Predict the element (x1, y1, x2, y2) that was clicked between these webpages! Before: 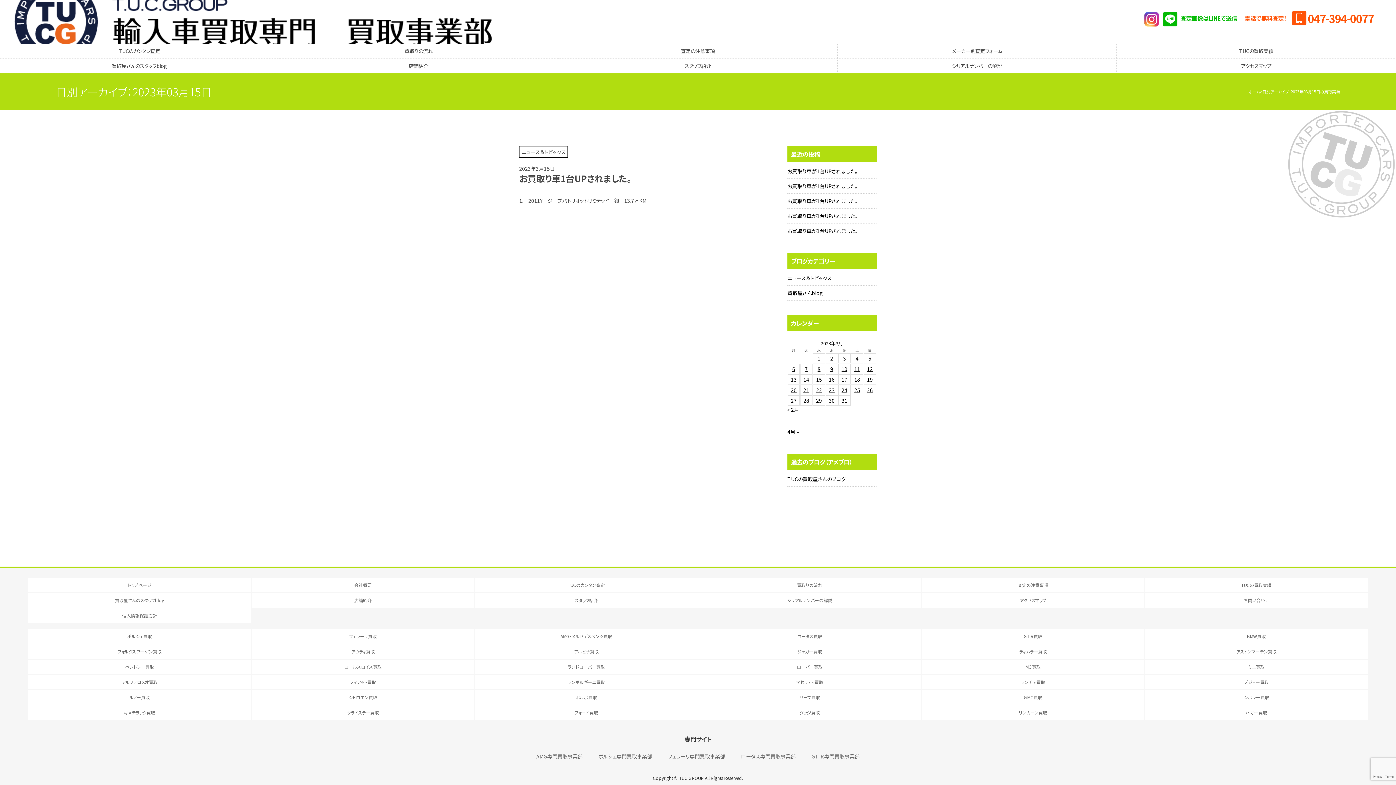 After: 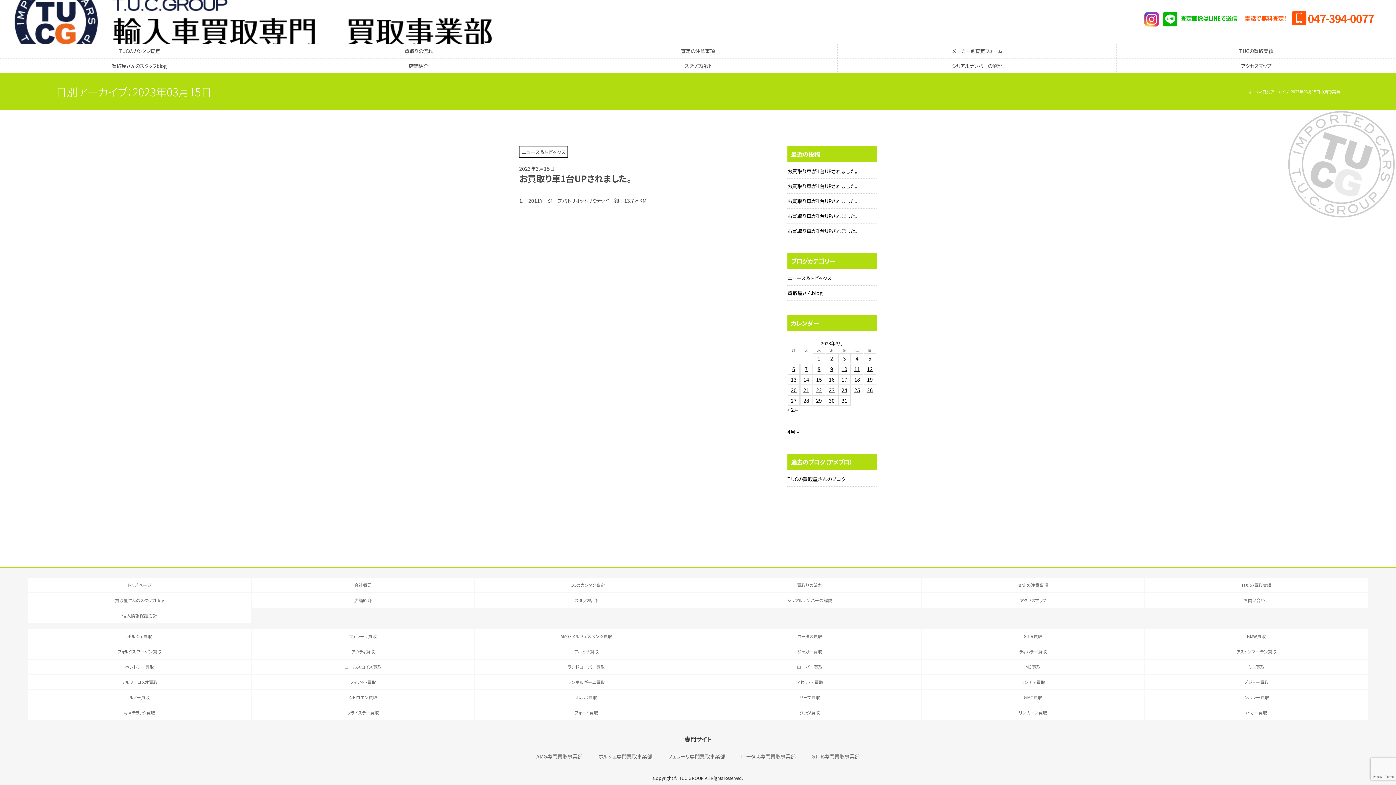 Action: bbox: (1144, 7, 1162, 29)